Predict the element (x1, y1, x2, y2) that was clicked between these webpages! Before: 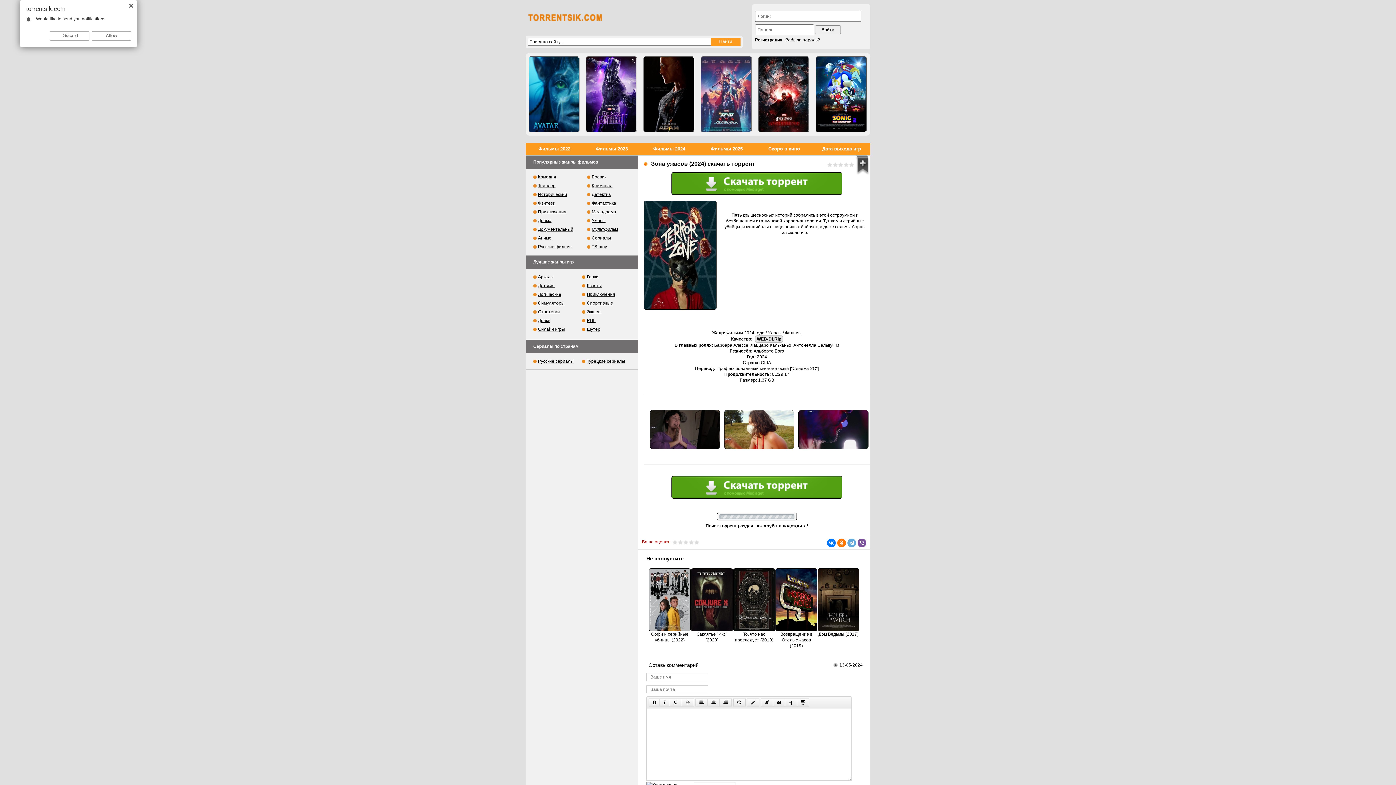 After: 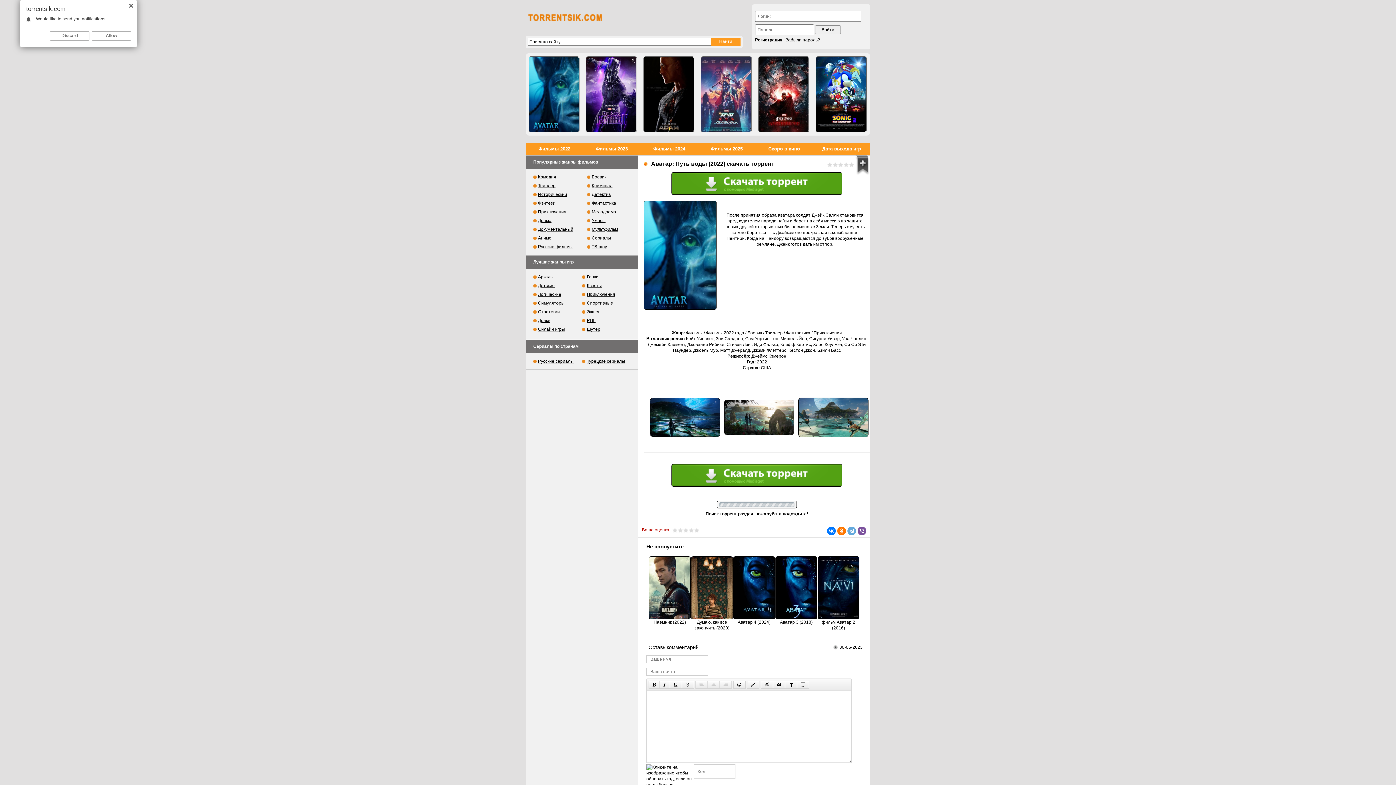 Action: bbox: (529, 56, 579, 132)